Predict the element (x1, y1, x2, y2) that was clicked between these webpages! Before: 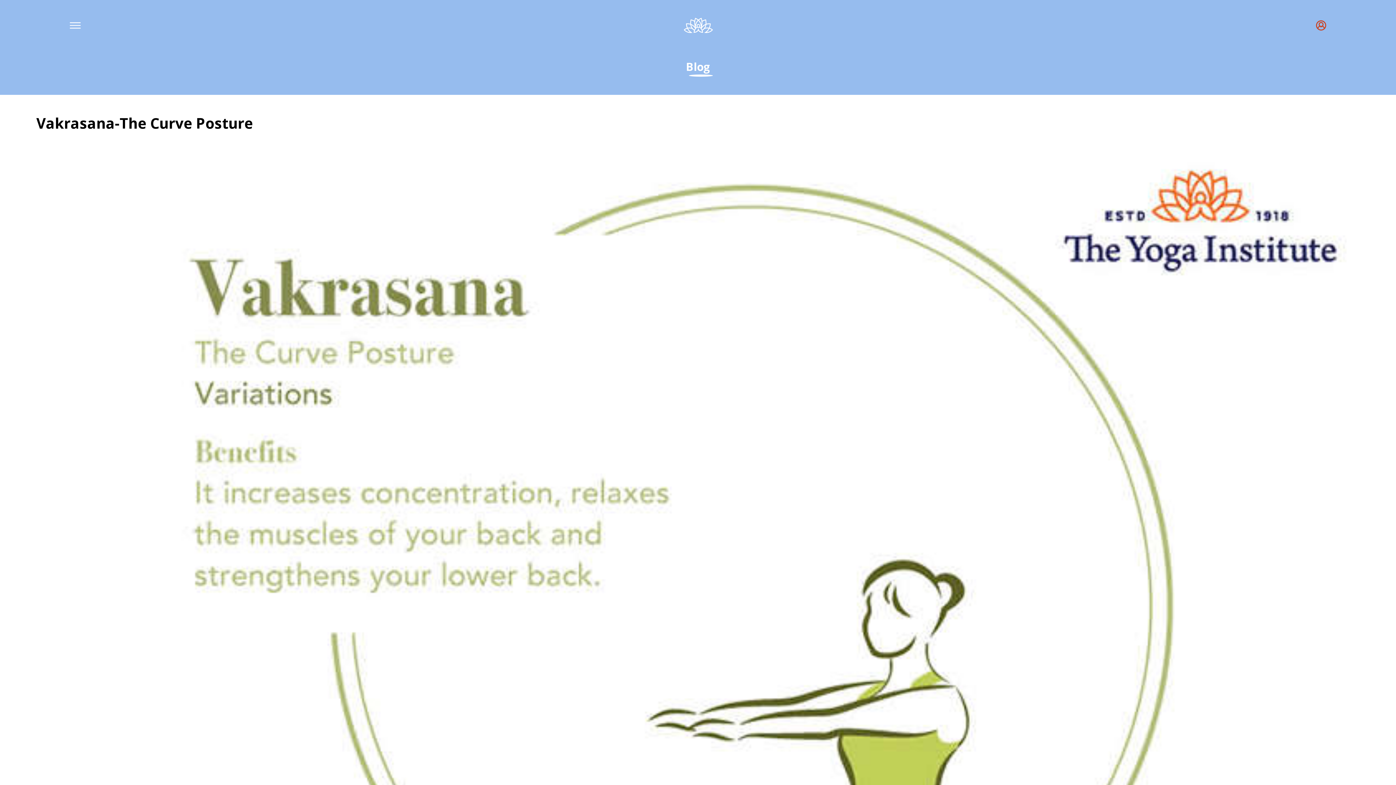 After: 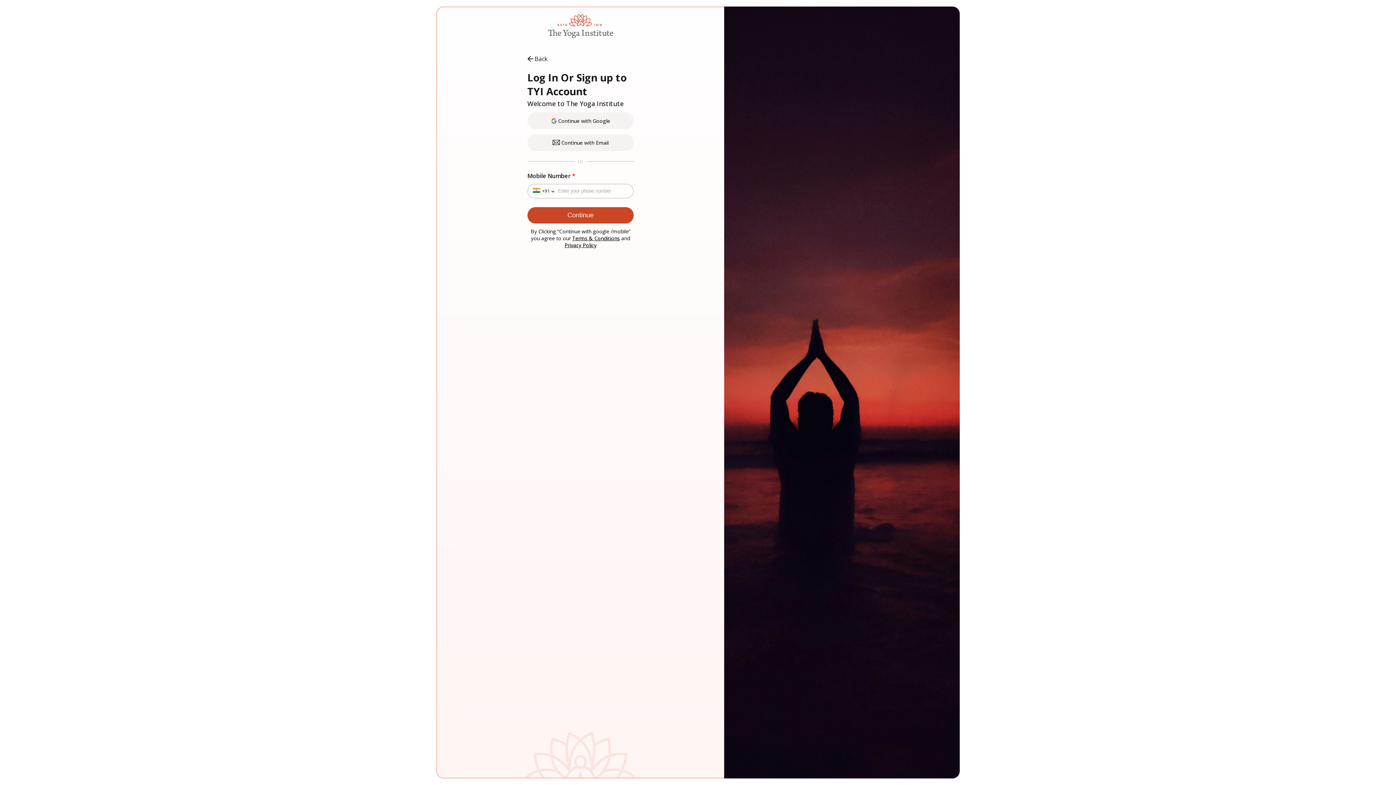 Action: bbox: (1316, 20, 1326, 31)